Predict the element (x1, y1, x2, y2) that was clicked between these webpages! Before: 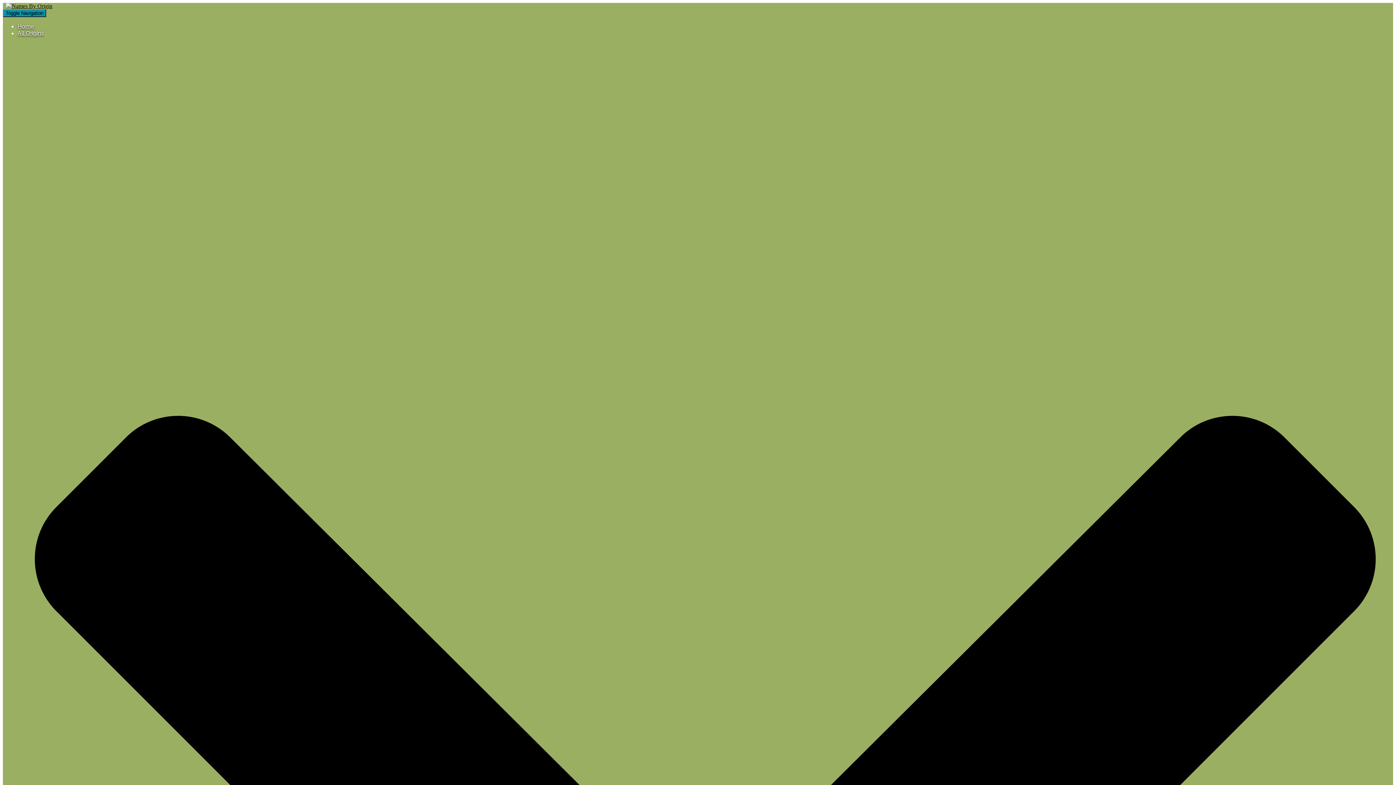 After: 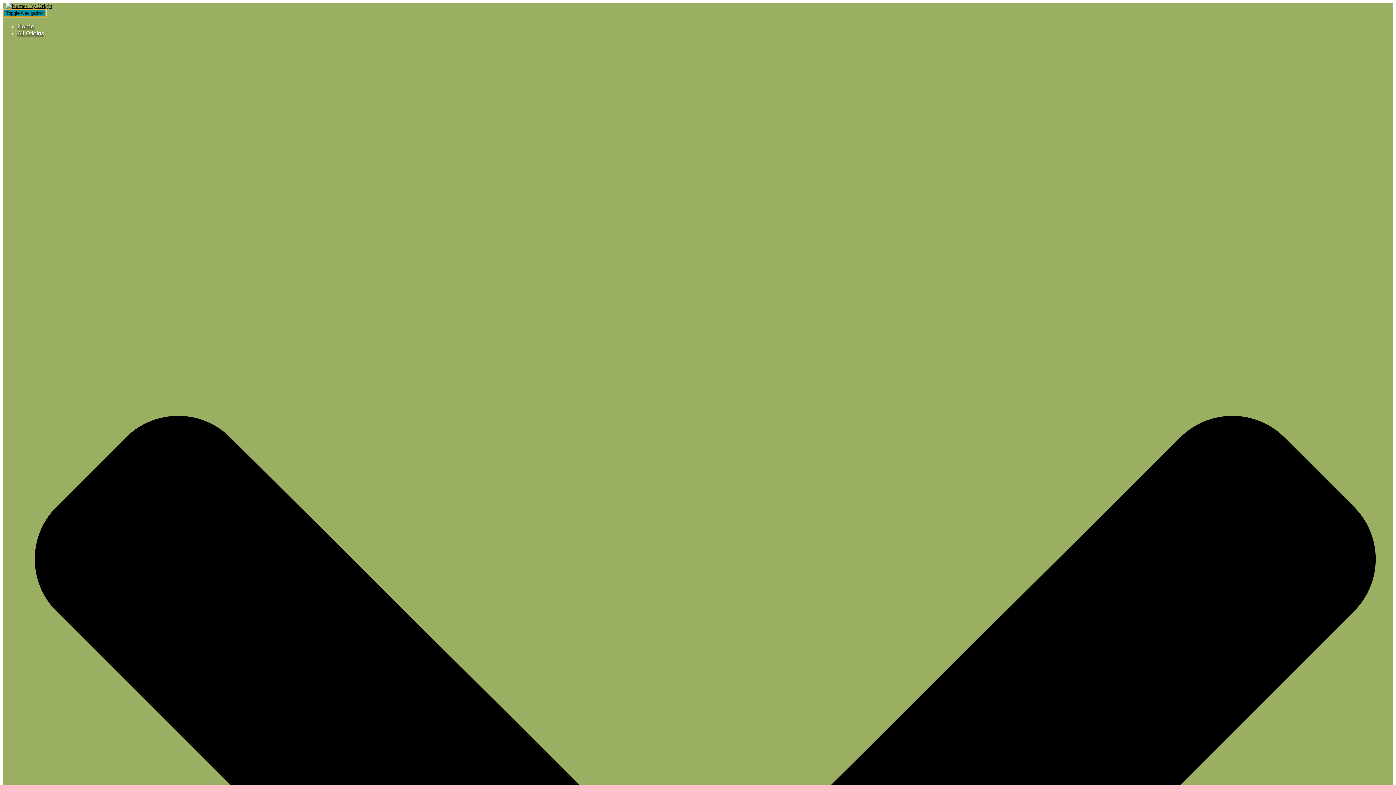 Action: bbox: (2, 9, 46, 17) label: Toggle Navigation